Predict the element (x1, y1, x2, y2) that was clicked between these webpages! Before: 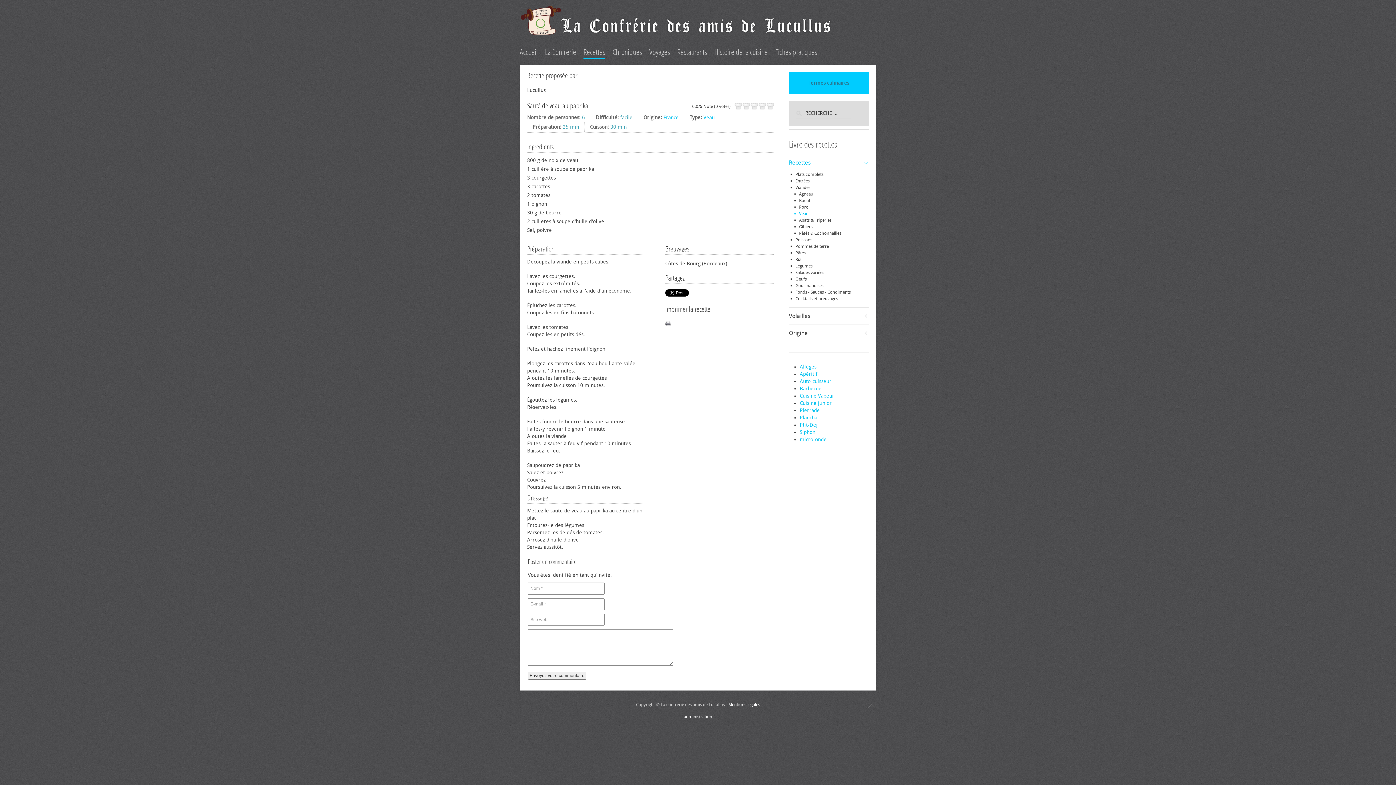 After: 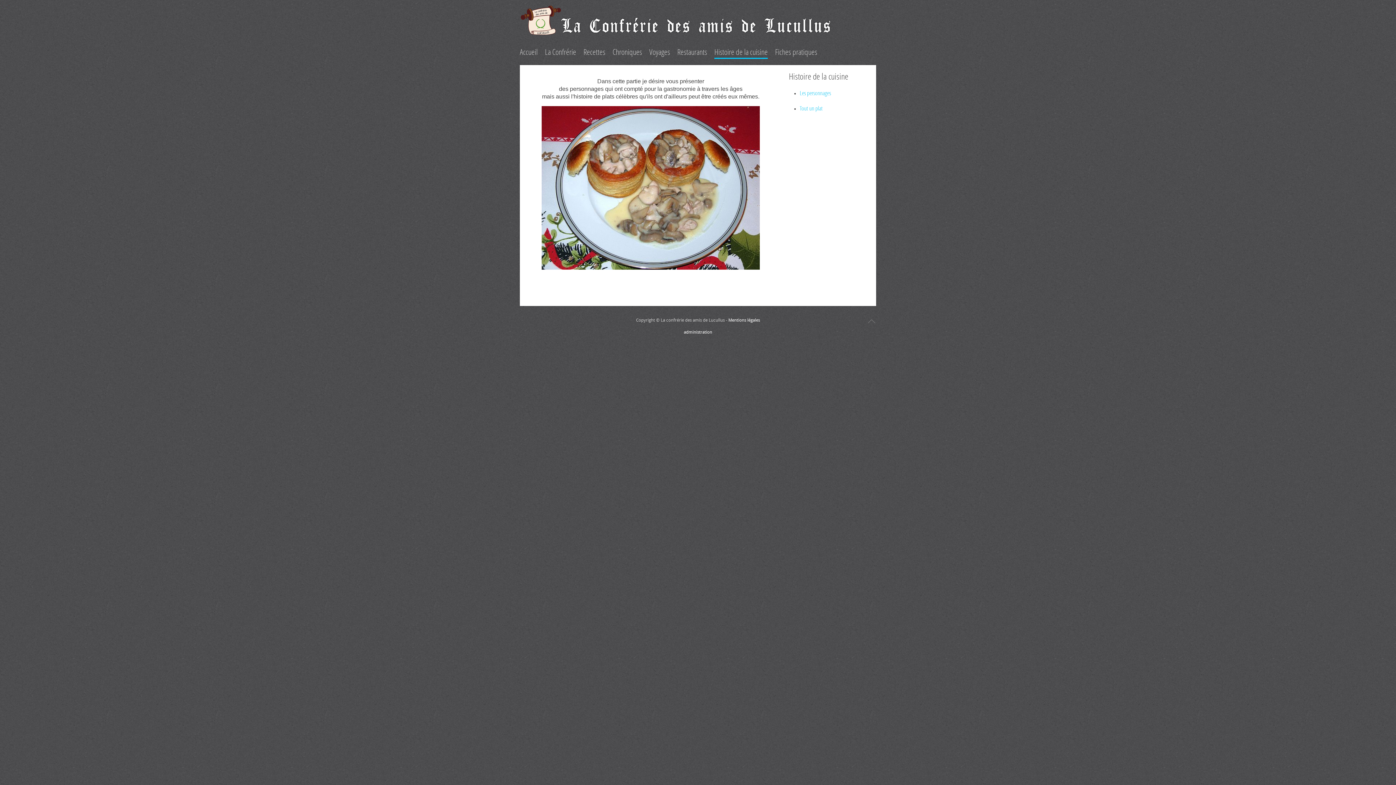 Action: label: Histoire de la cuisine bbox: (714, 46, 768, 57)